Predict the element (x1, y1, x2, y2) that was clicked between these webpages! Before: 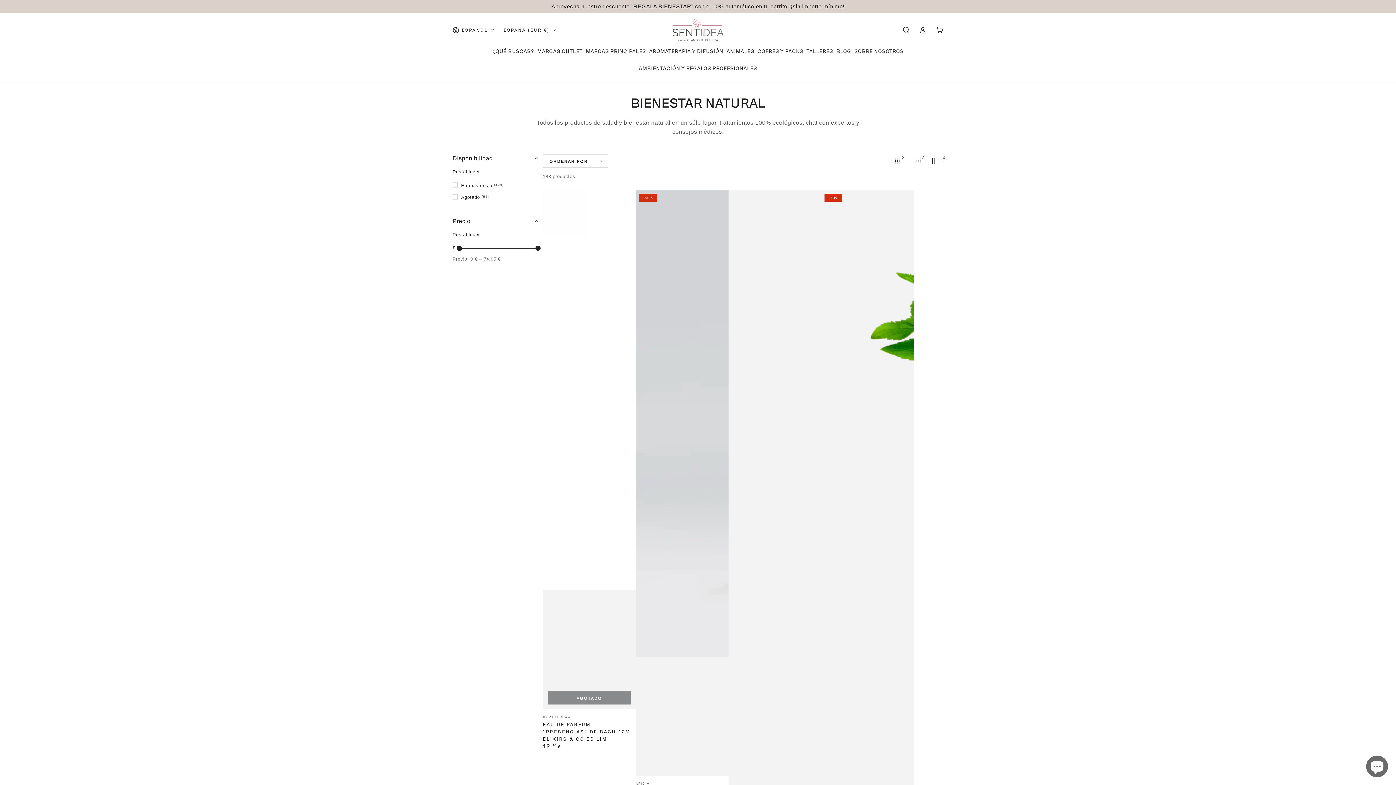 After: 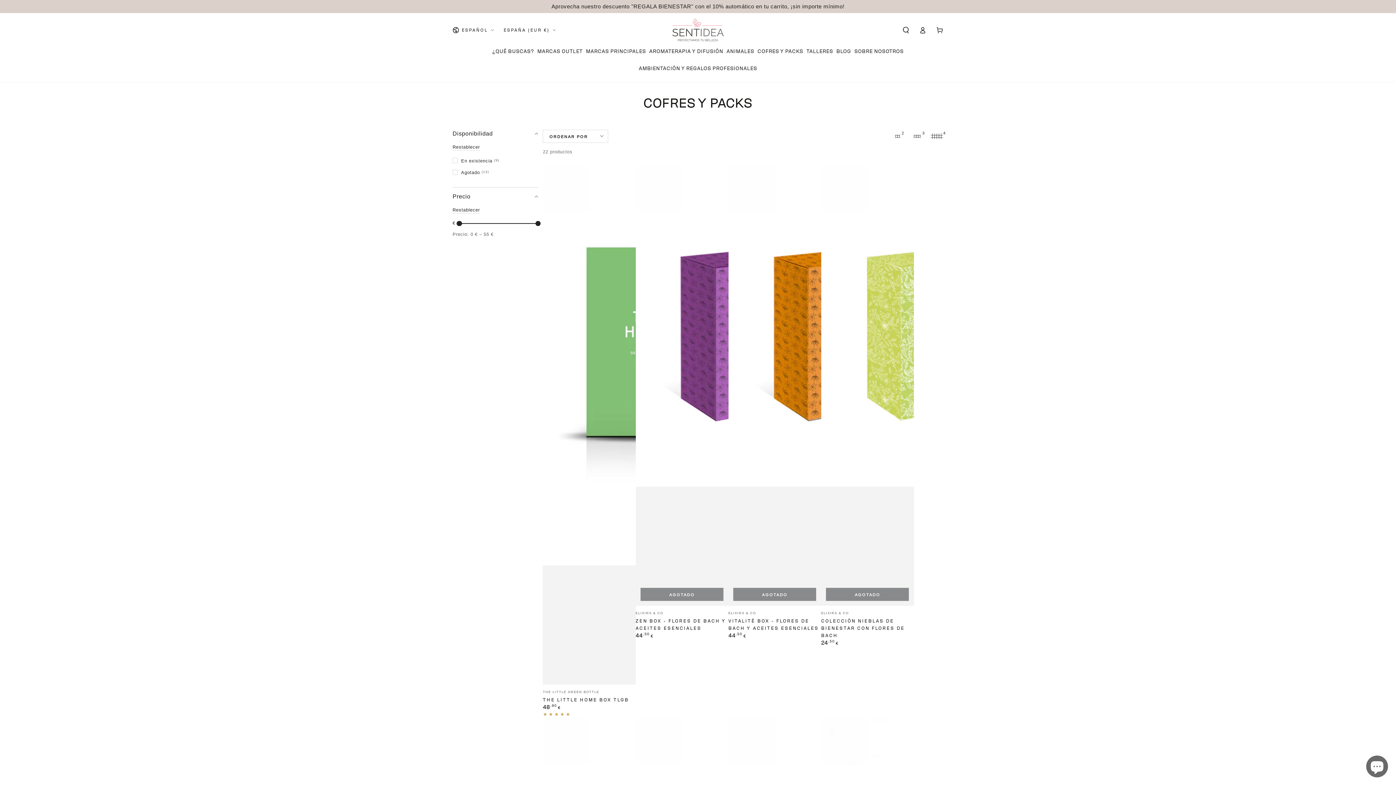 Action: label: COFRES Y PACKS bbox: (756, 42, 805, 60)